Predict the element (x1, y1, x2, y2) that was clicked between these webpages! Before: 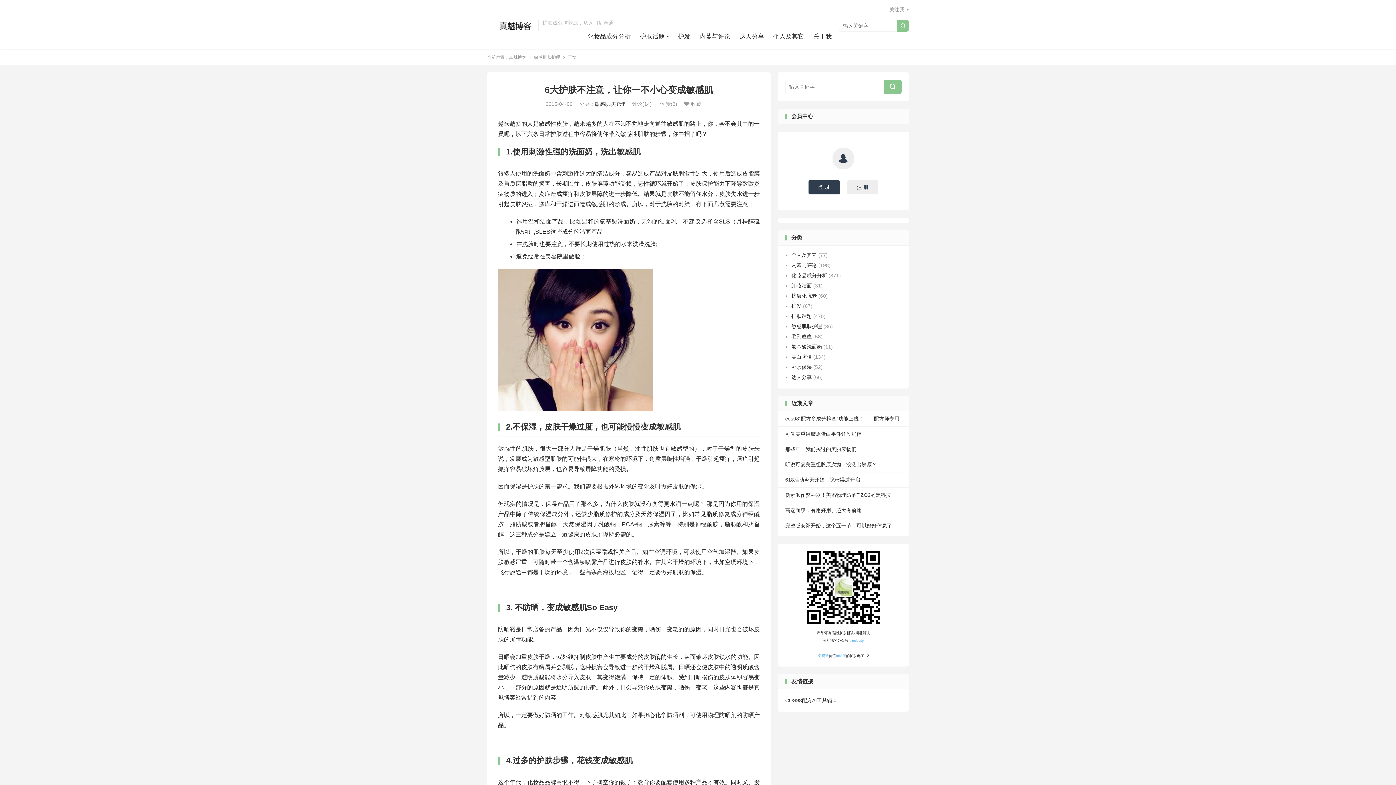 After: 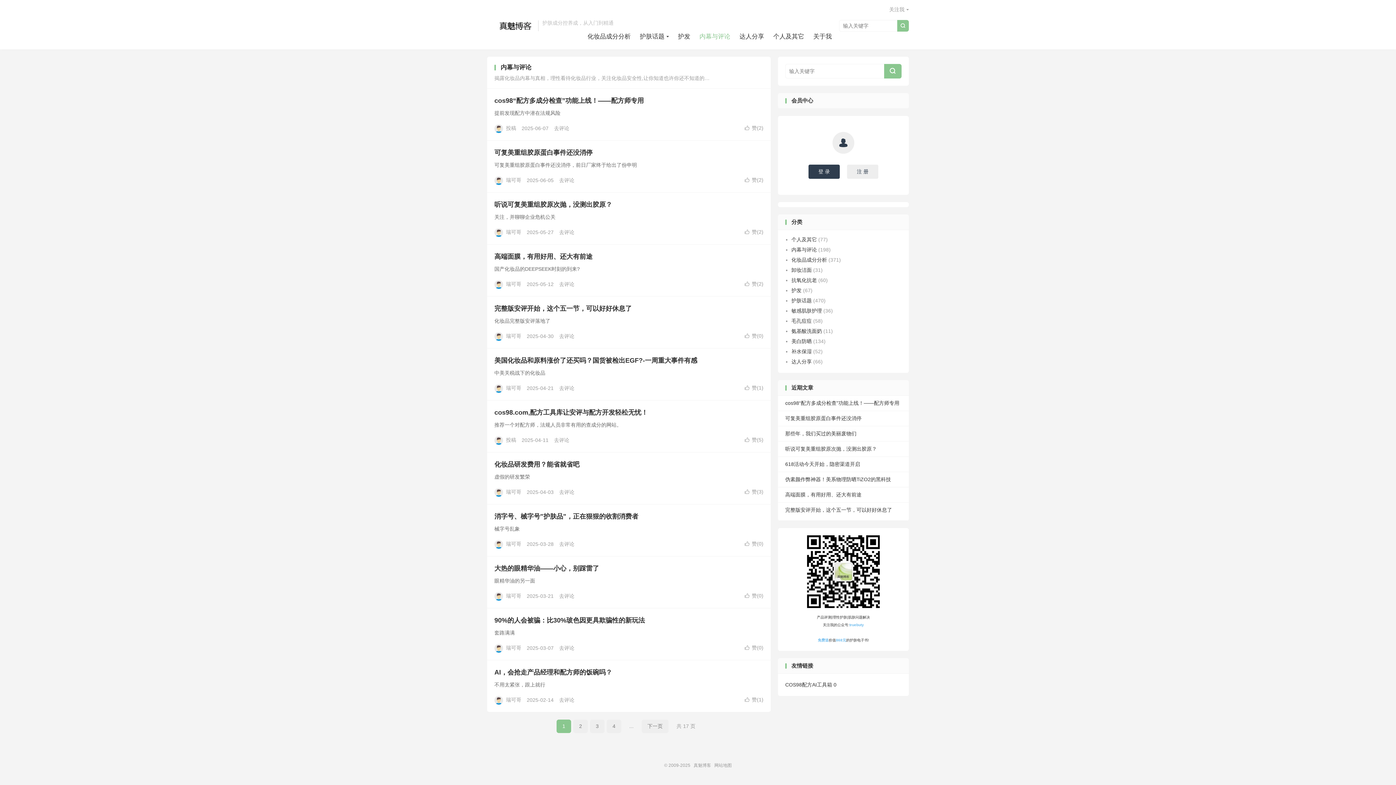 Action: bbox: (791, 262, 817, 268) label: 内幕与评论